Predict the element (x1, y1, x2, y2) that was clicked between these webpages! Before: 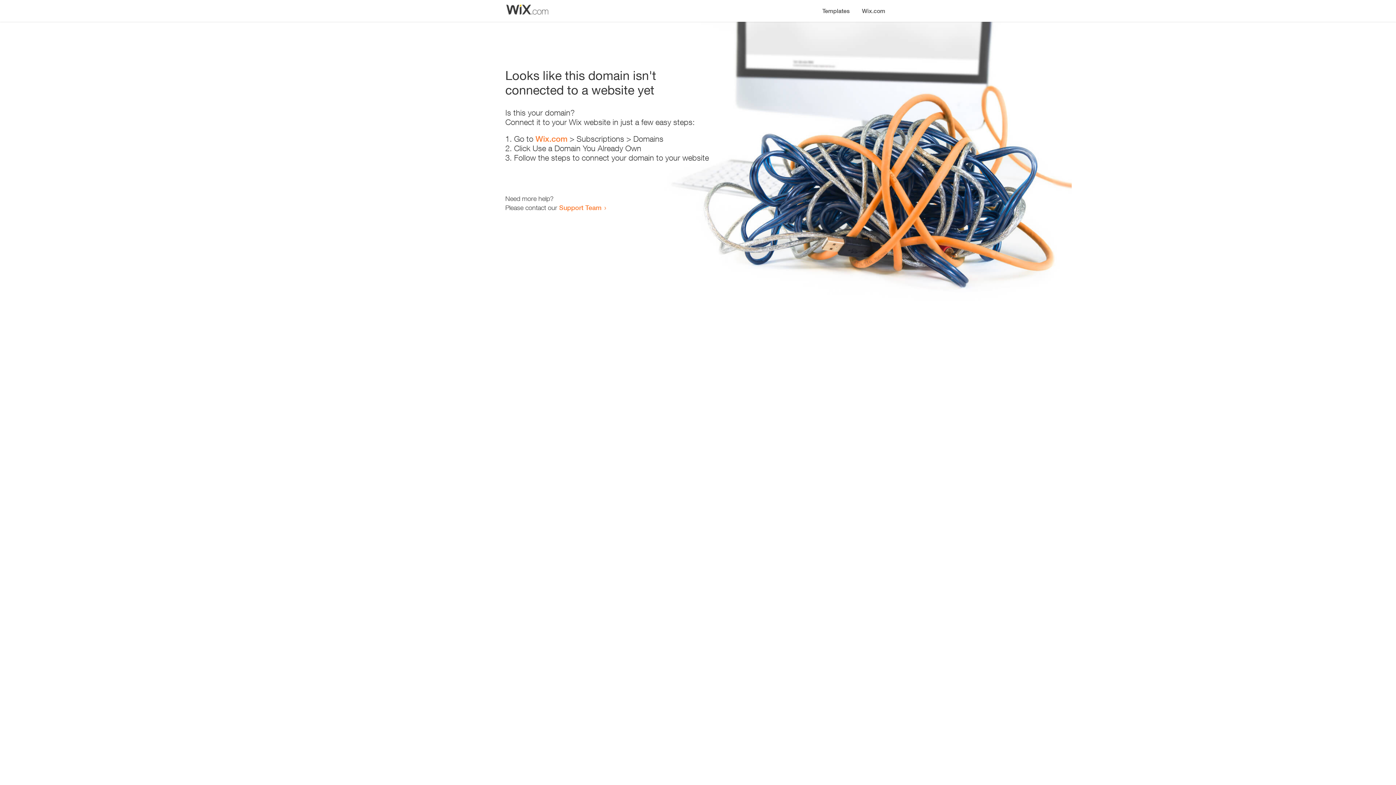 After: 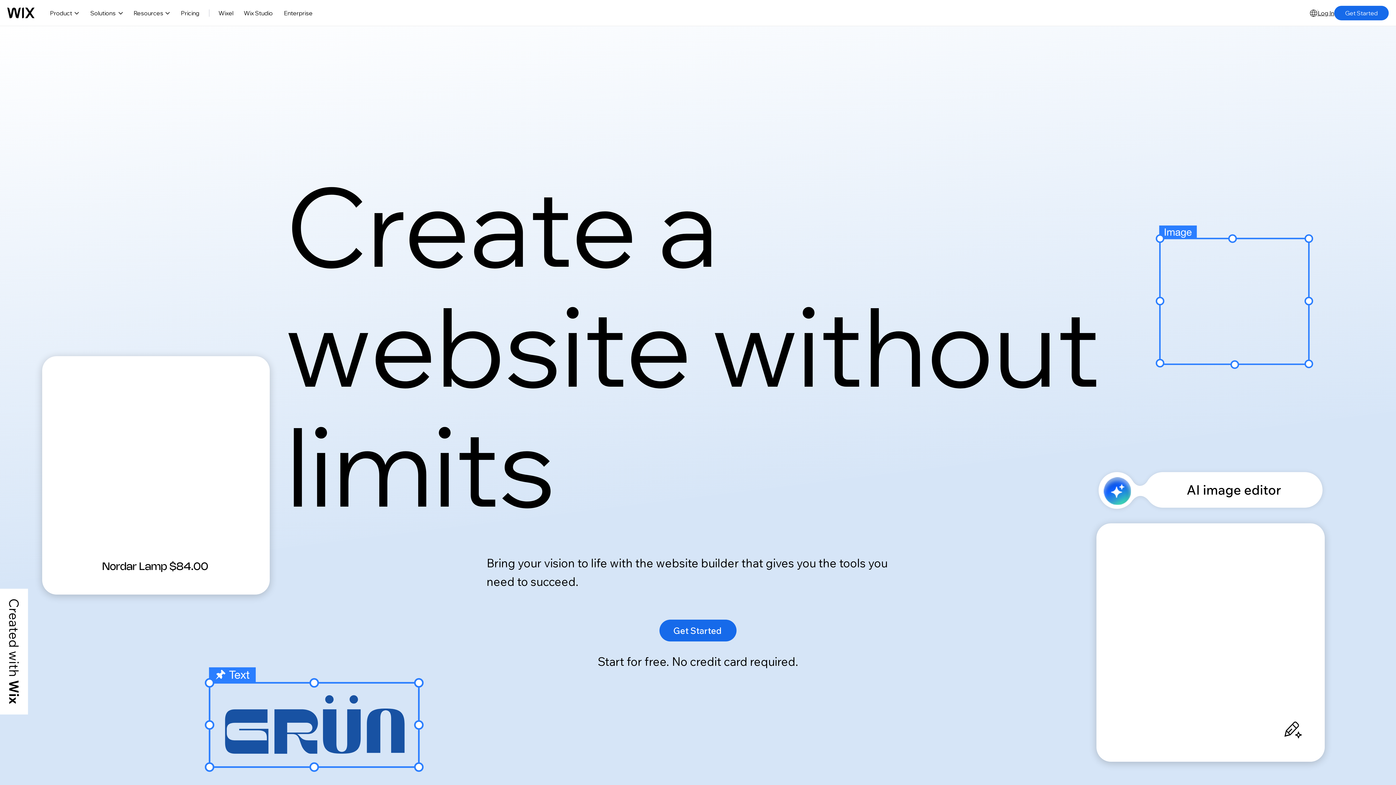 Action: label: Wix.com bbox: (856, 0, 890, 14)